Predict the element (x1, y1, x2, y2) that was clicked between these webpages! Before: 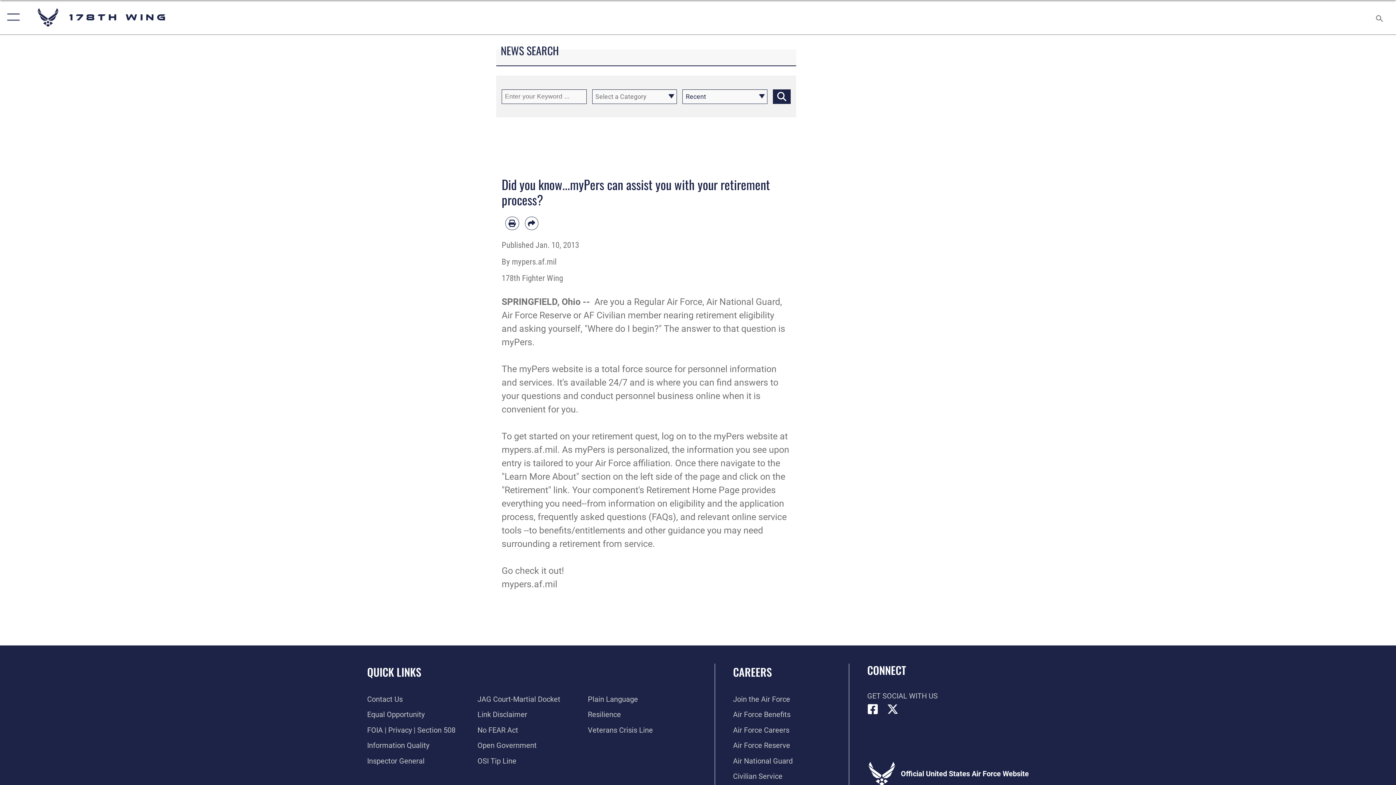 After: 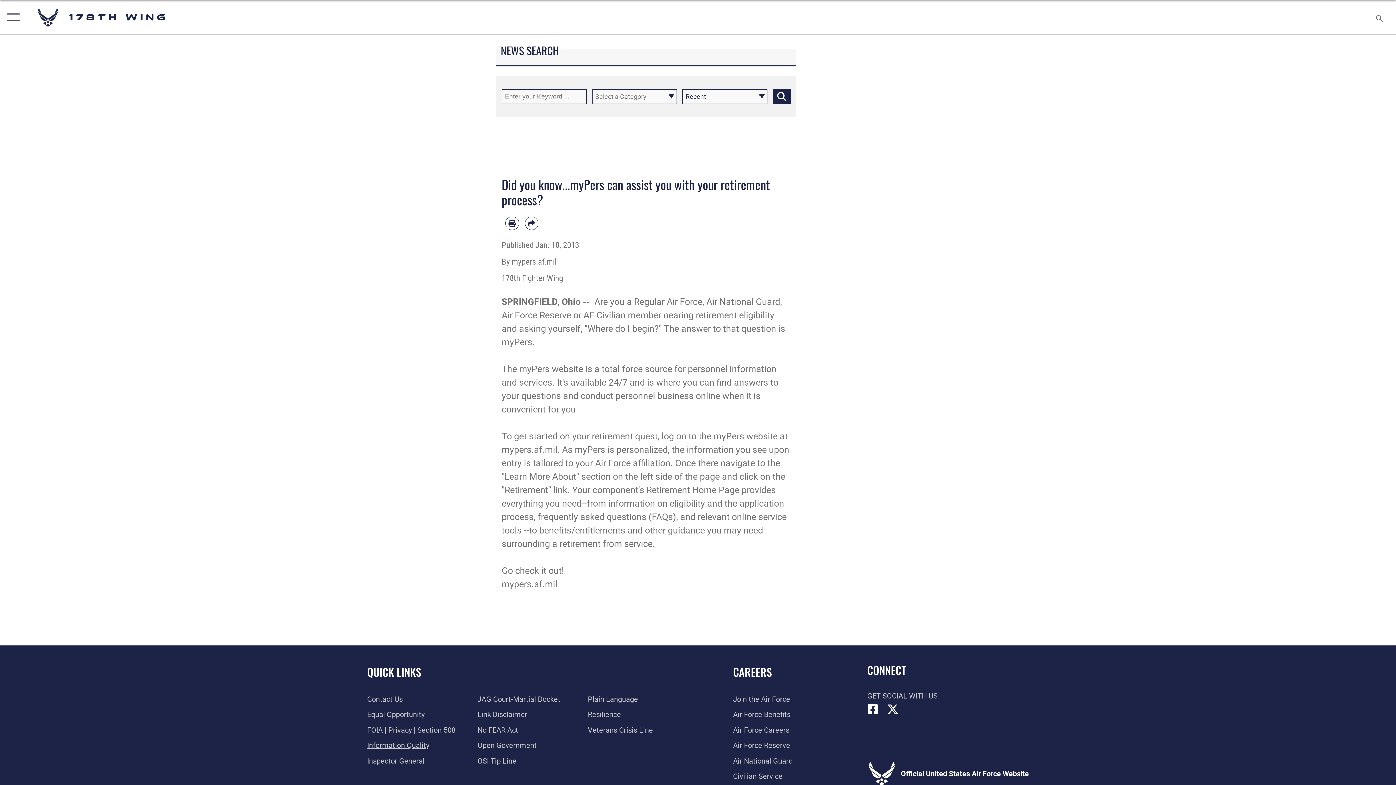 Action: bbox: (367, 741, 429, 750) label: Link to DOD information quality guidelines opens in a new window